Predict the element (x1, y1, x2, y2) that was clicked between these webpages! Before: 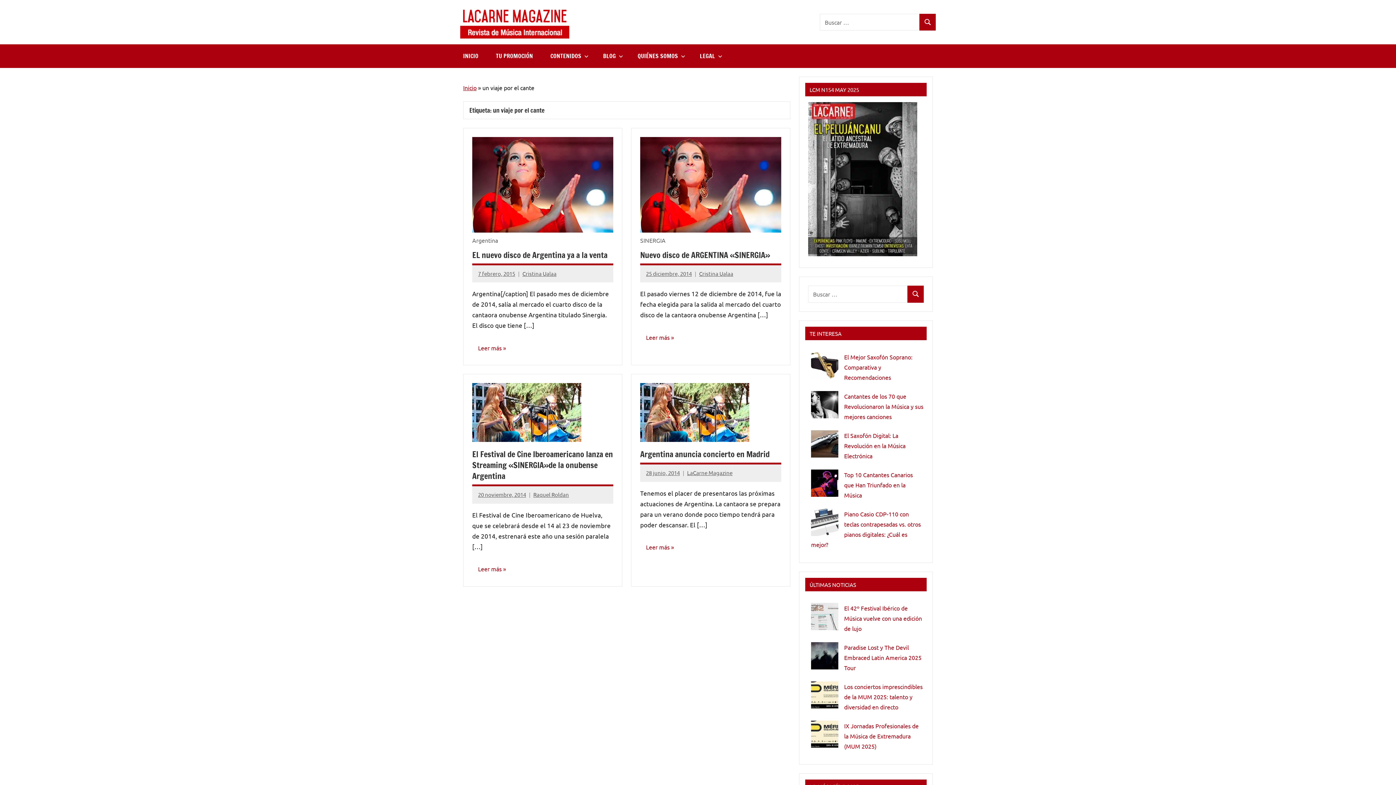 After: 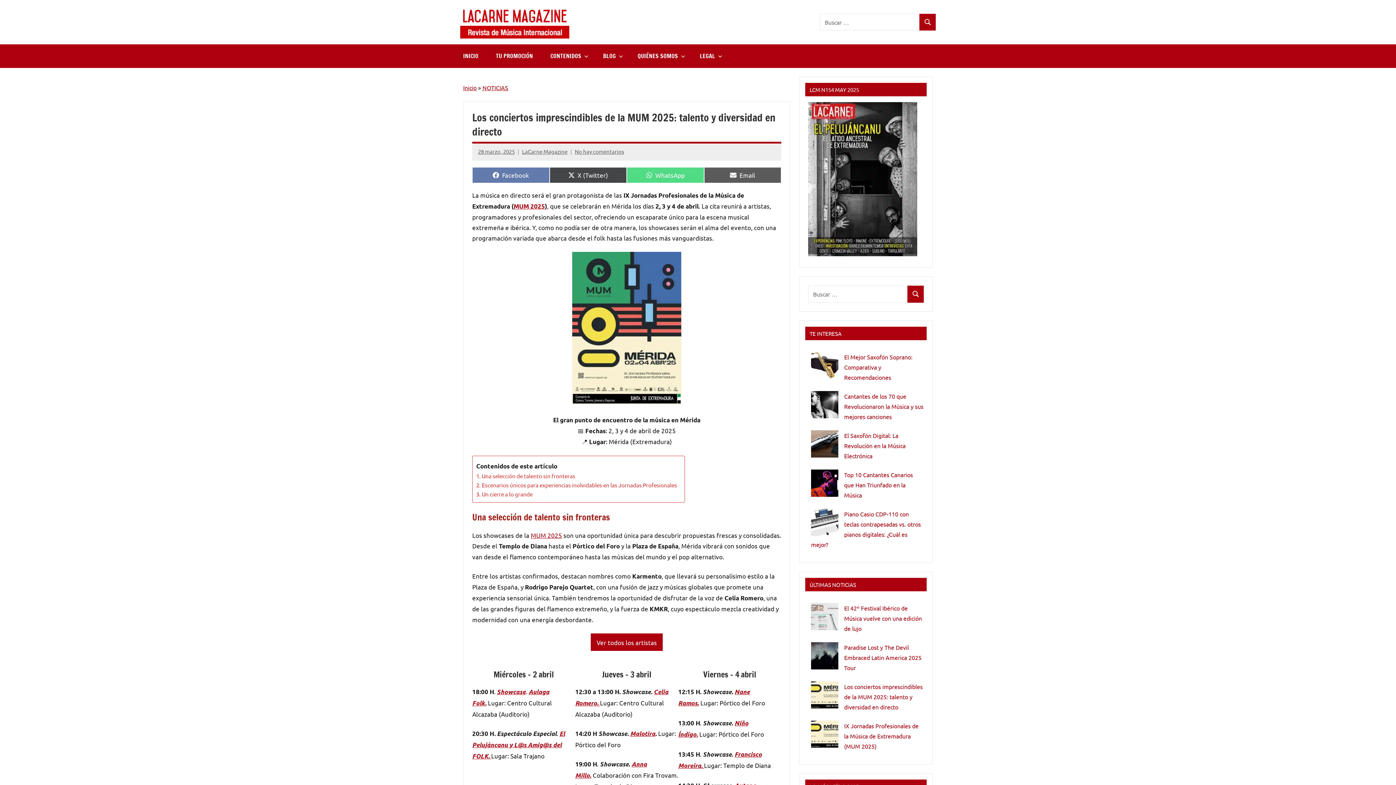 Action: bbox: (844, 683, 922, 710) label: Los conciertos imprescindibles de la MUM 2025: talento y diversidad en directo